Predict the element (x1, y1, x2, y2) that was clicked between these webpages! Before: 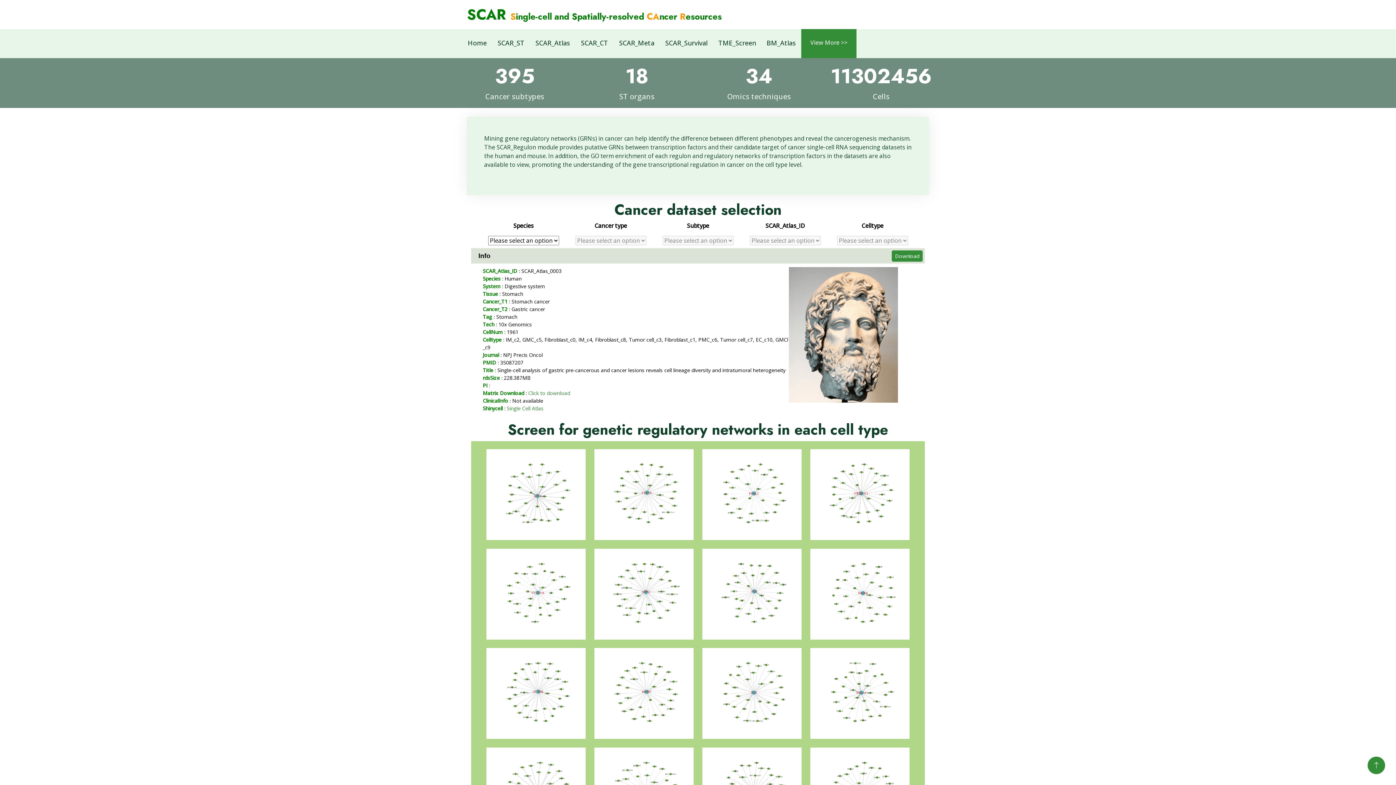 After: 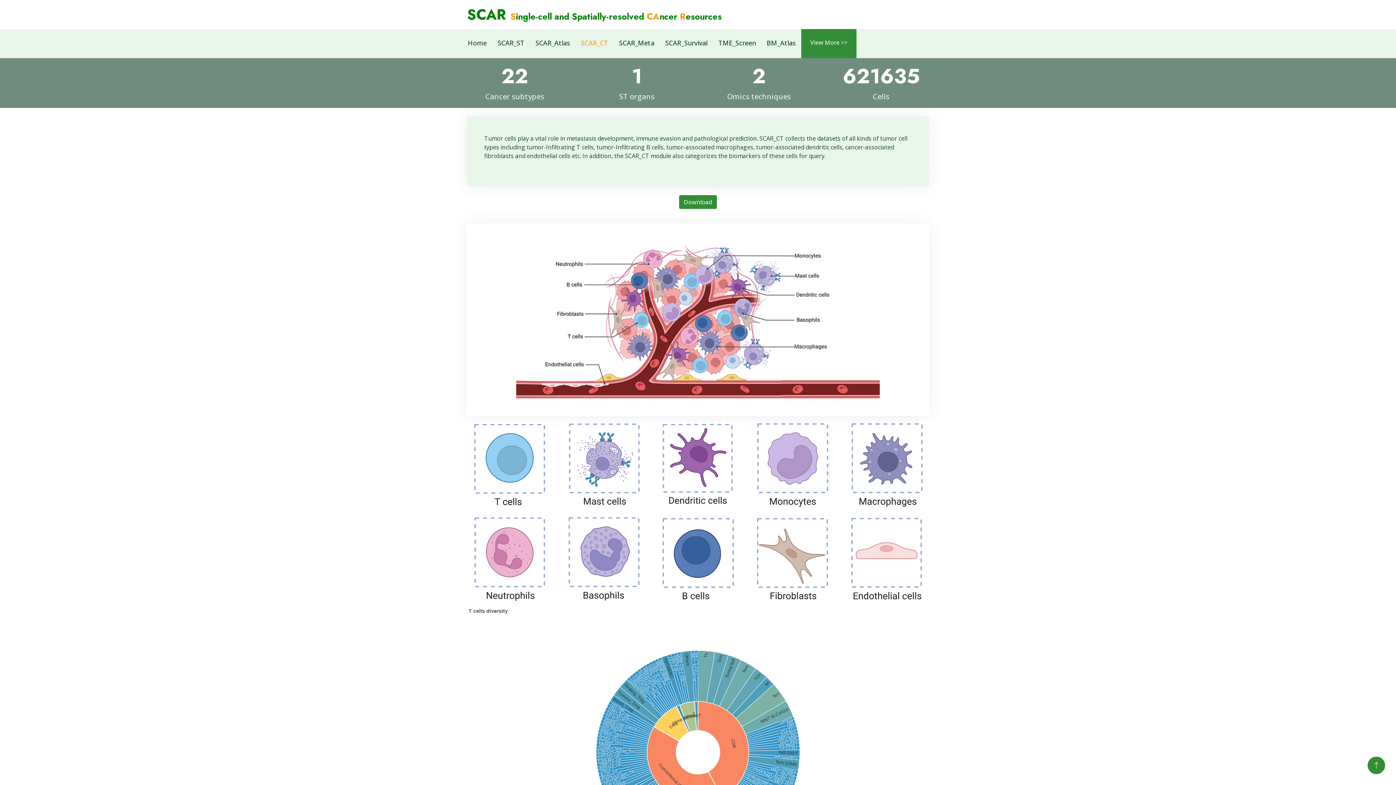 Action: label: SCAR_CT bbox: (577, 29, 612, 58)